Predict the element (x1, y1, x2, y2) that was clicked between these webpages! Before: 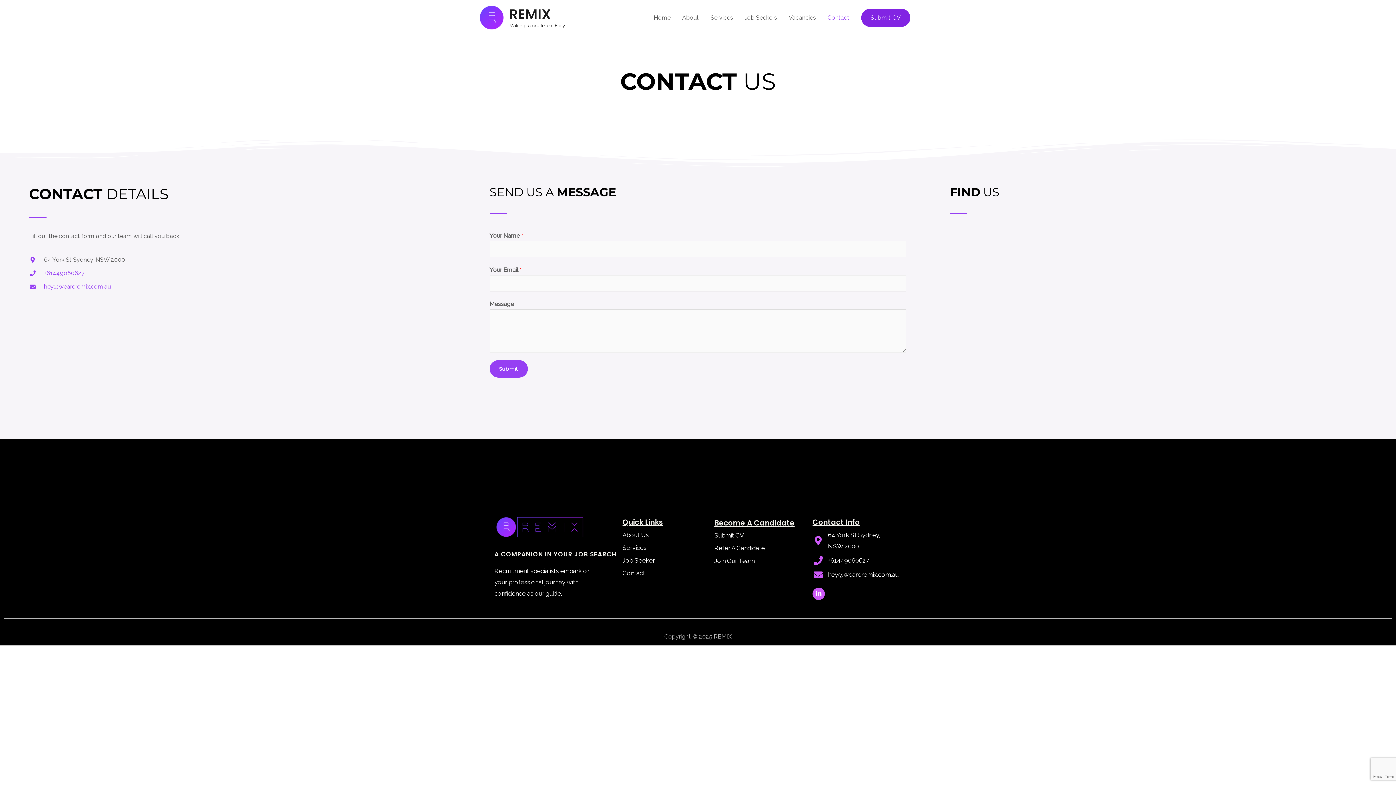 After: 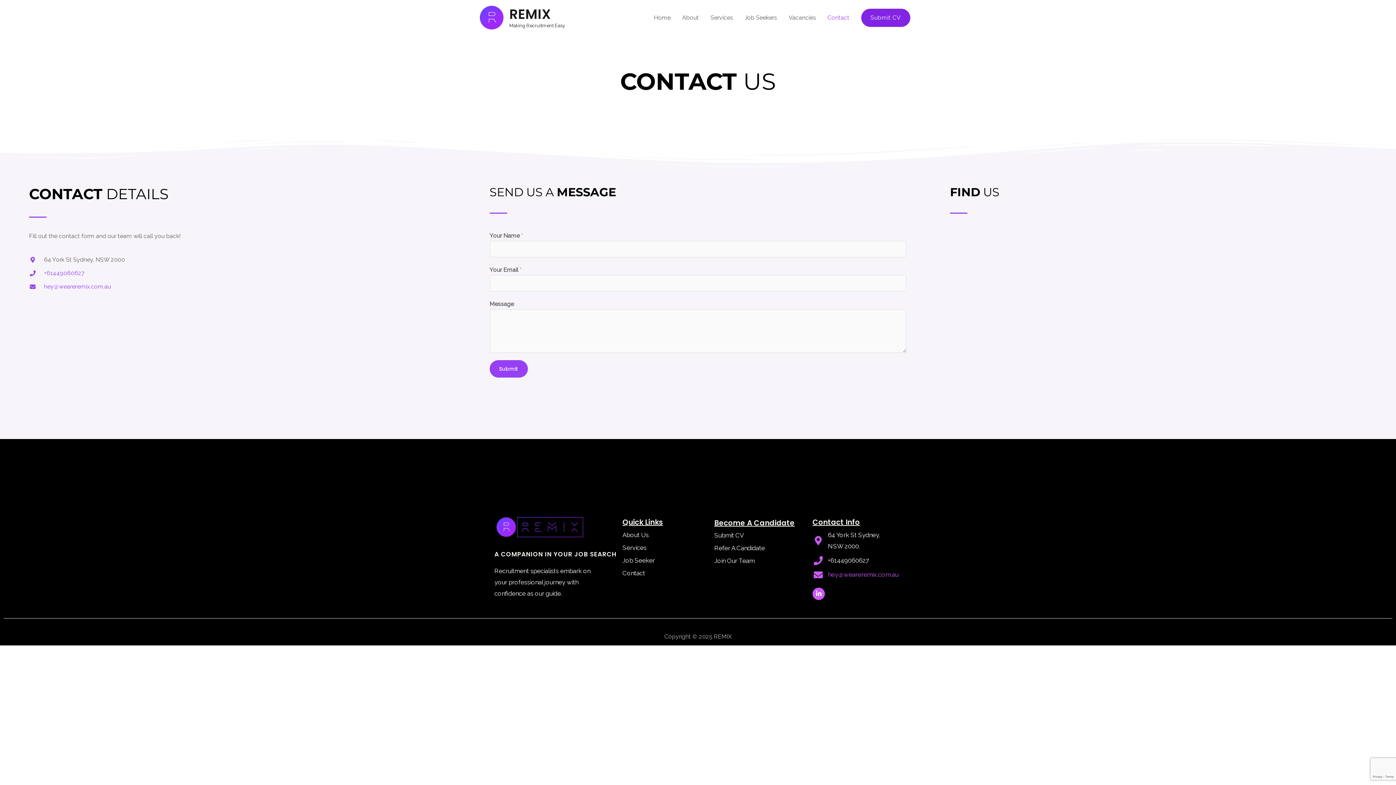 Action: label: hey@weareremix.com.au bbox: (812, 569, 905, 580)